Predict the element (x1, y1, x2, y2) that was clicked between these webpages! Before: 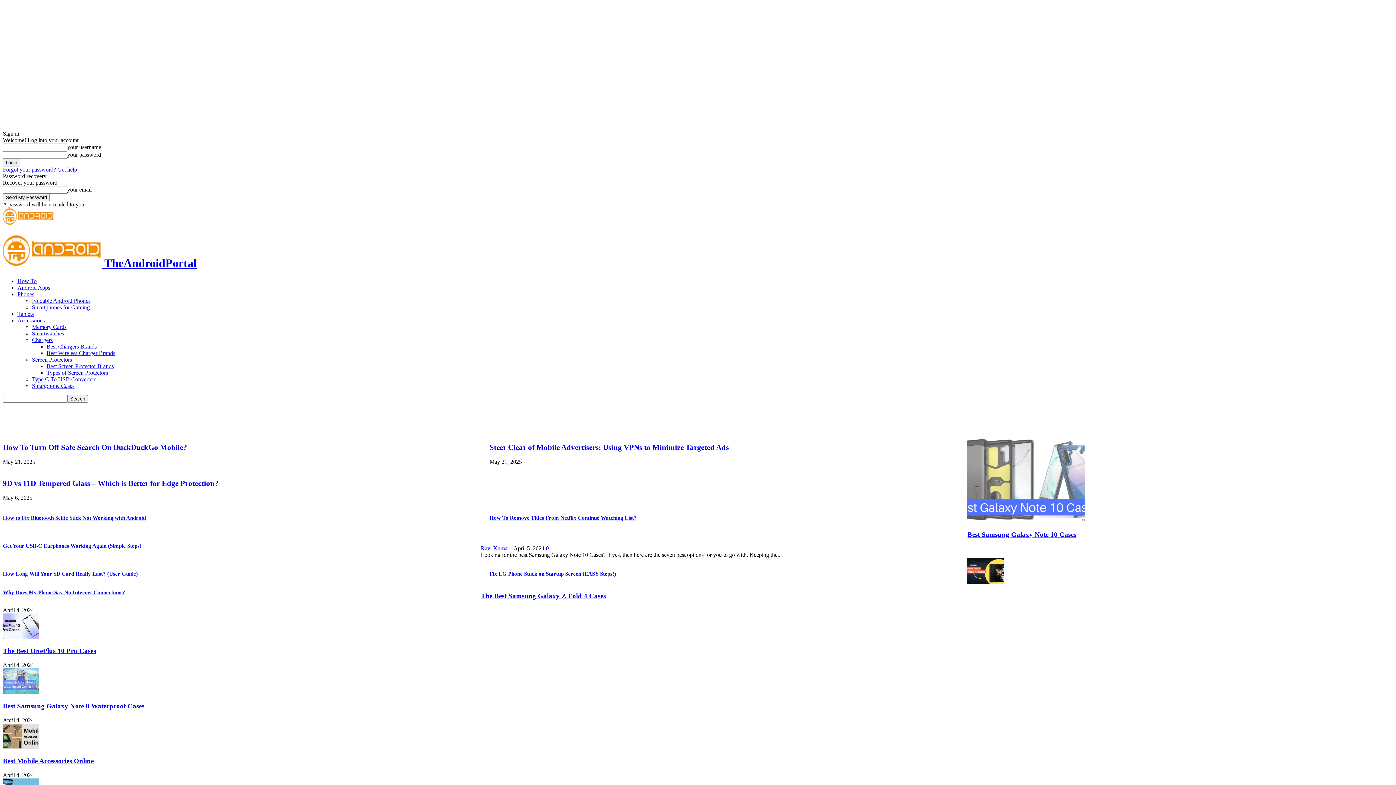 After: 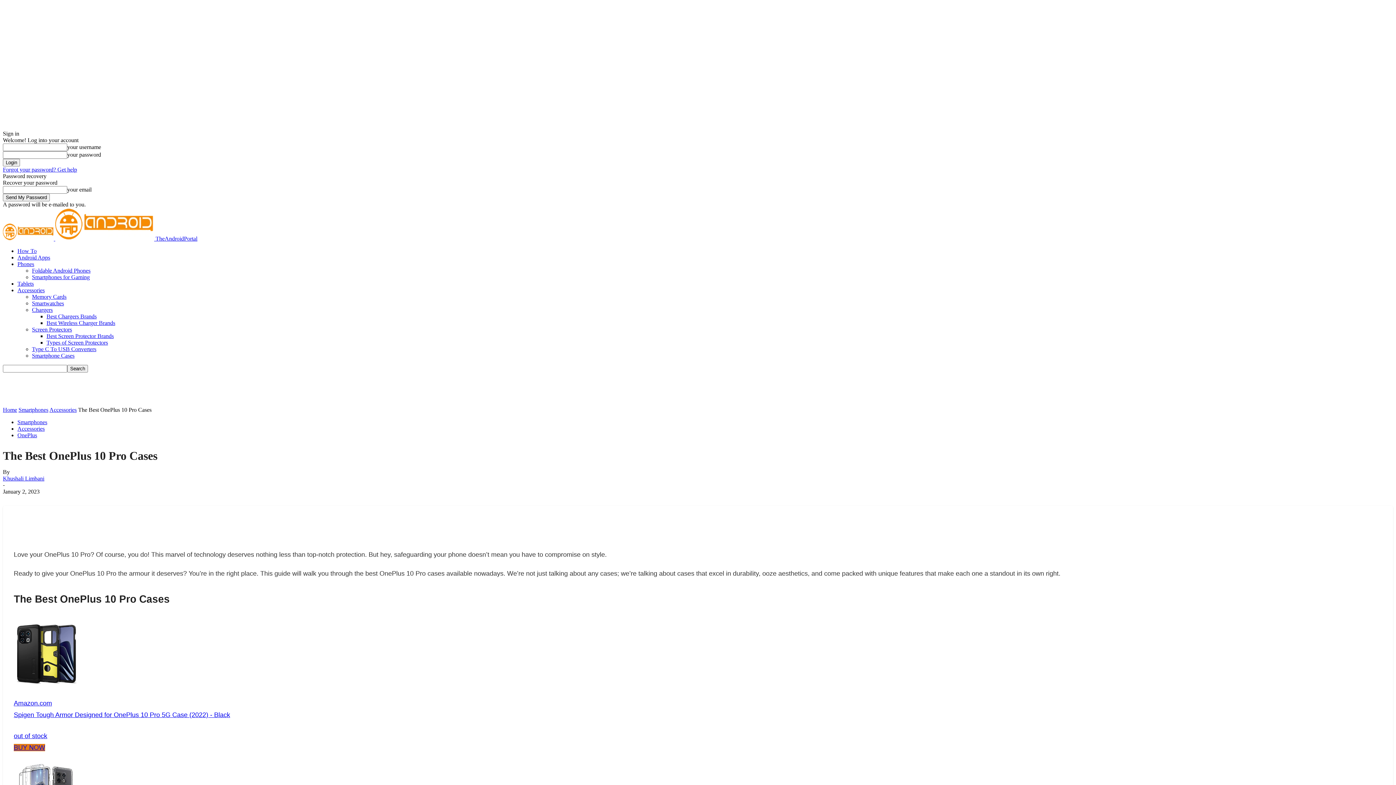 Action: bbox: (2, 634, 39, 640)